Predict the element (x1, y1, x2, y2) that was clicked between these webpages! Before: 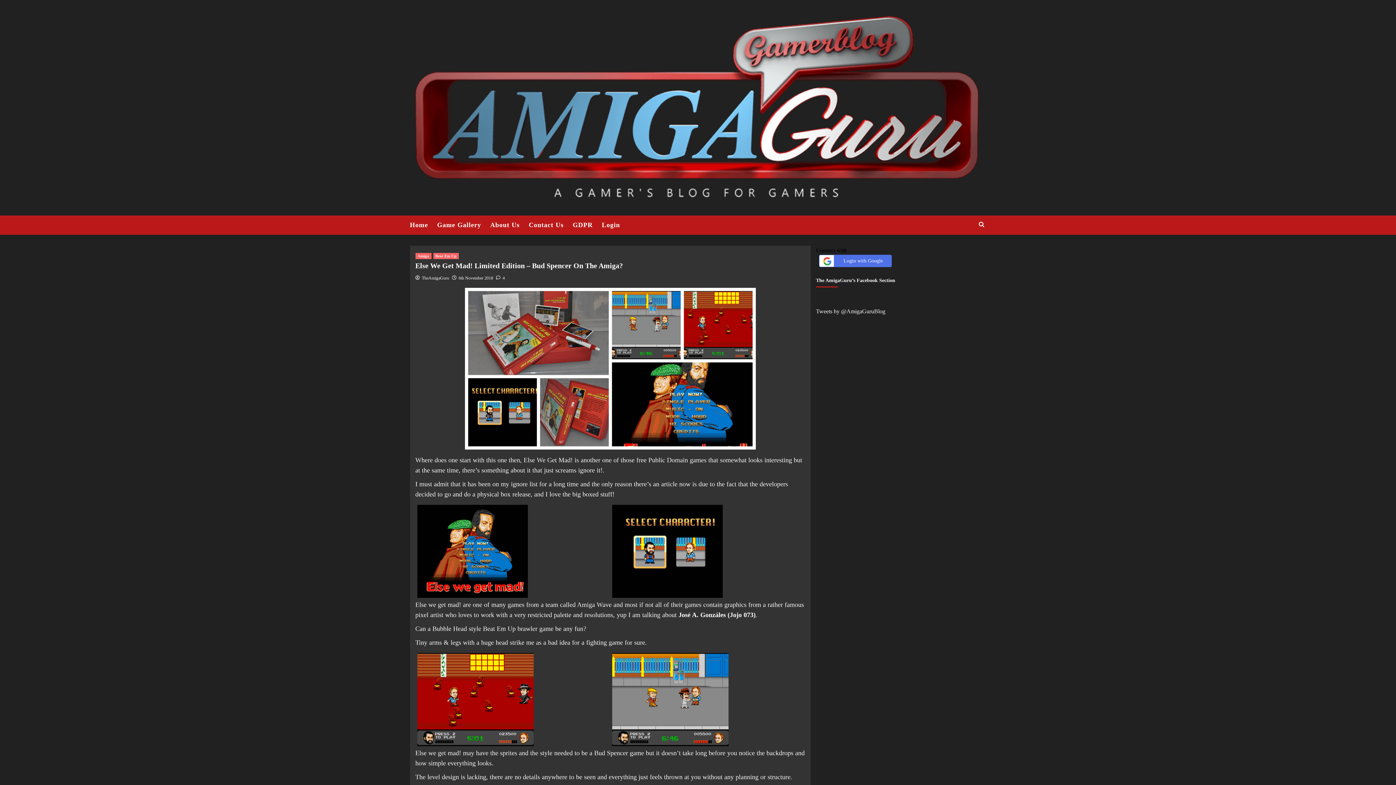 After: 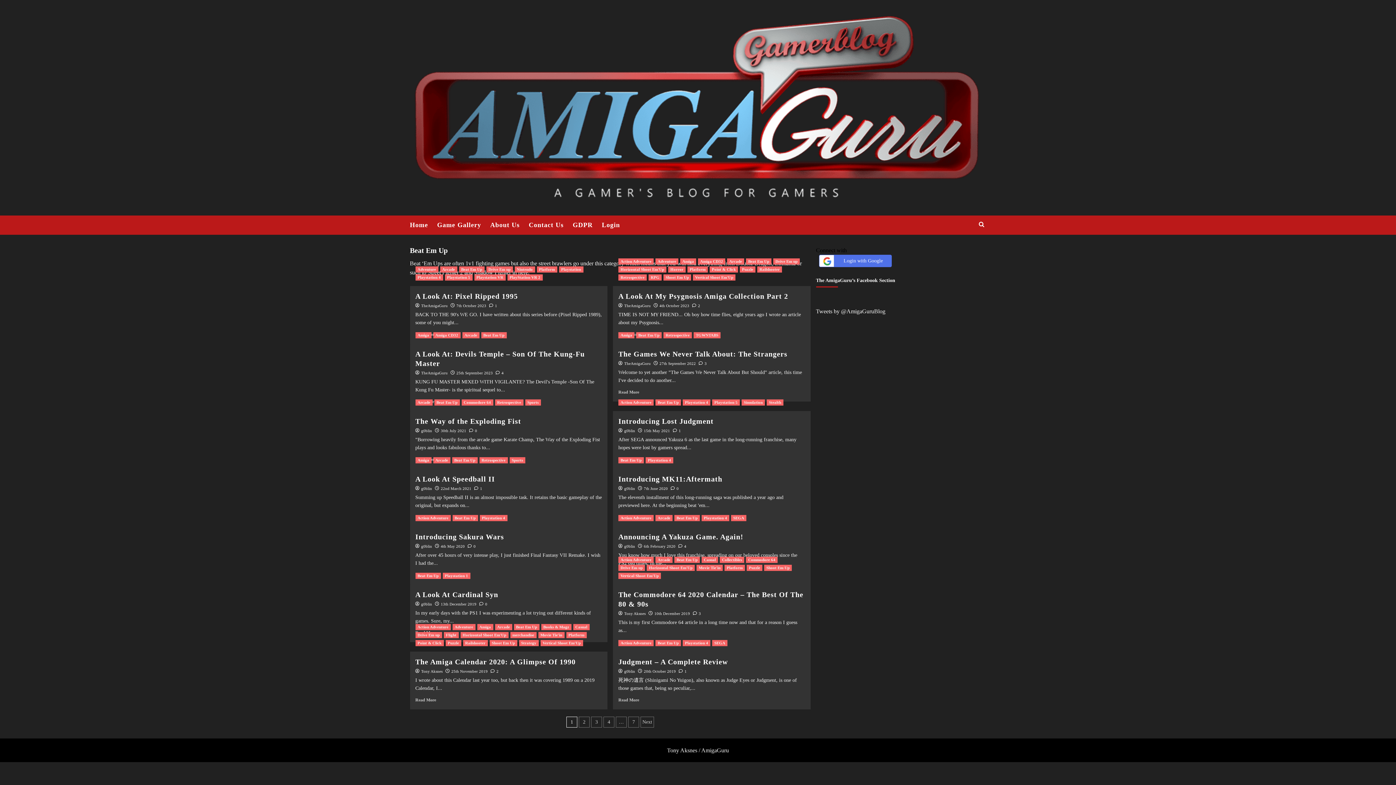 Action: bbox: (433, 253, 458, 259) label: Beat Em Up